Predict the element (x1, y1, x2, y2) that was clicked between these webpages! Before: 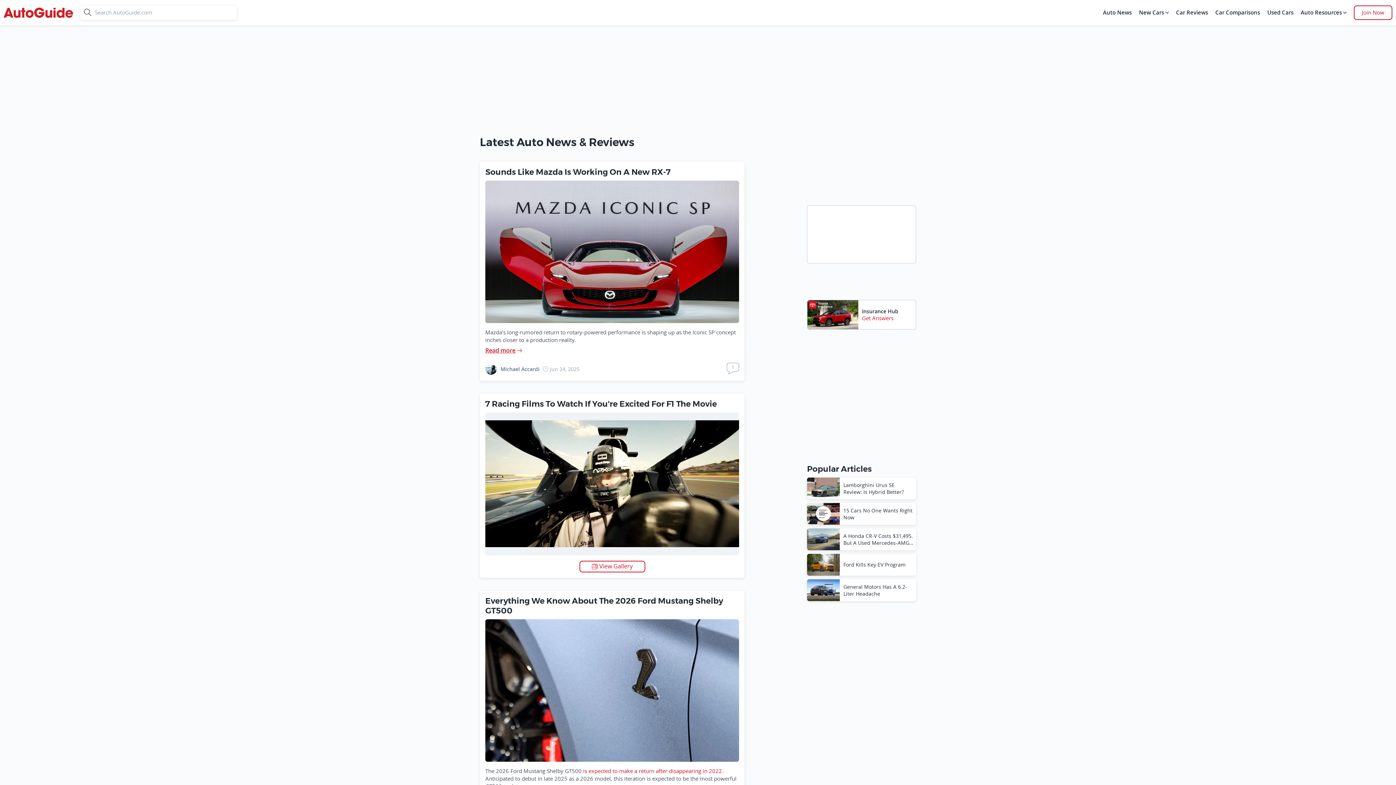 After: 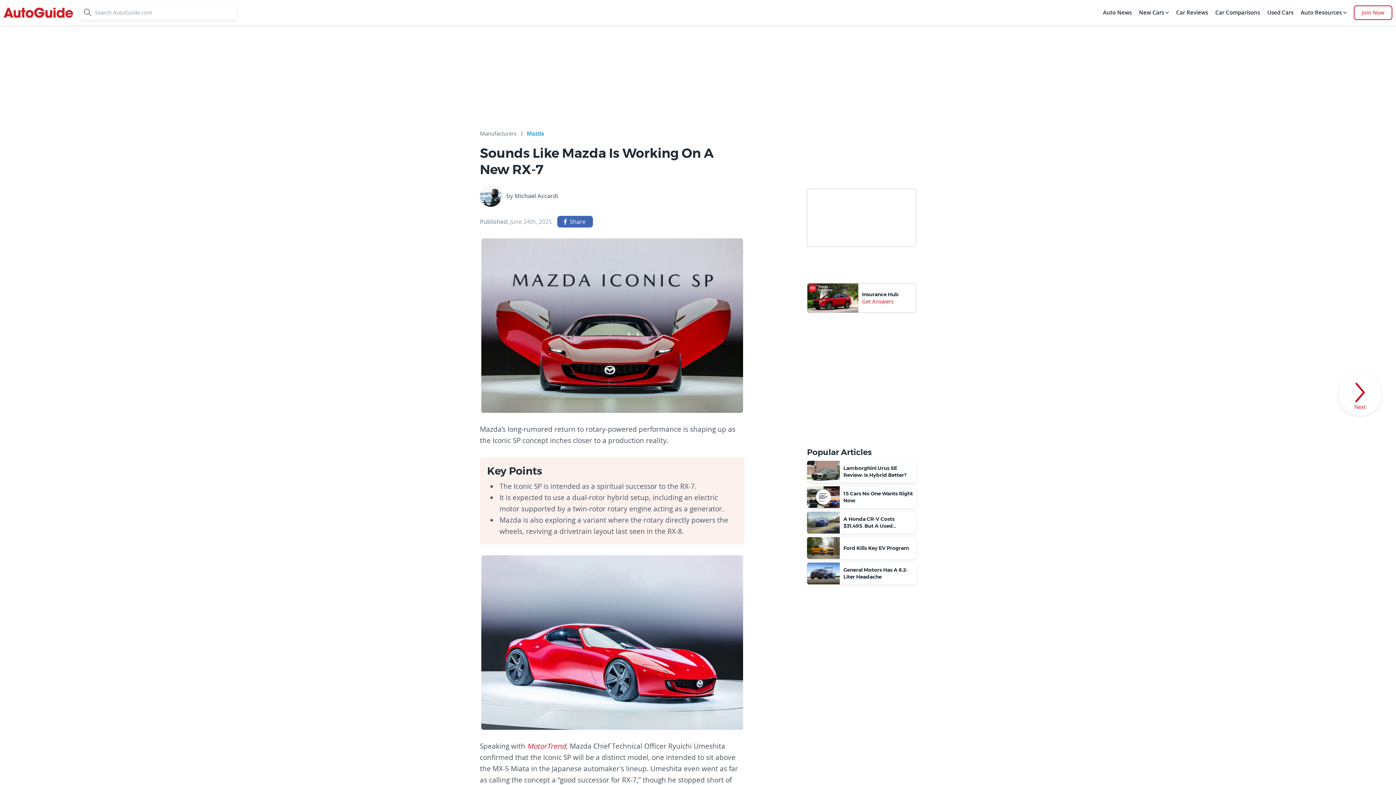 Action: bbox: (485, 347, 739, 353) label: Read more